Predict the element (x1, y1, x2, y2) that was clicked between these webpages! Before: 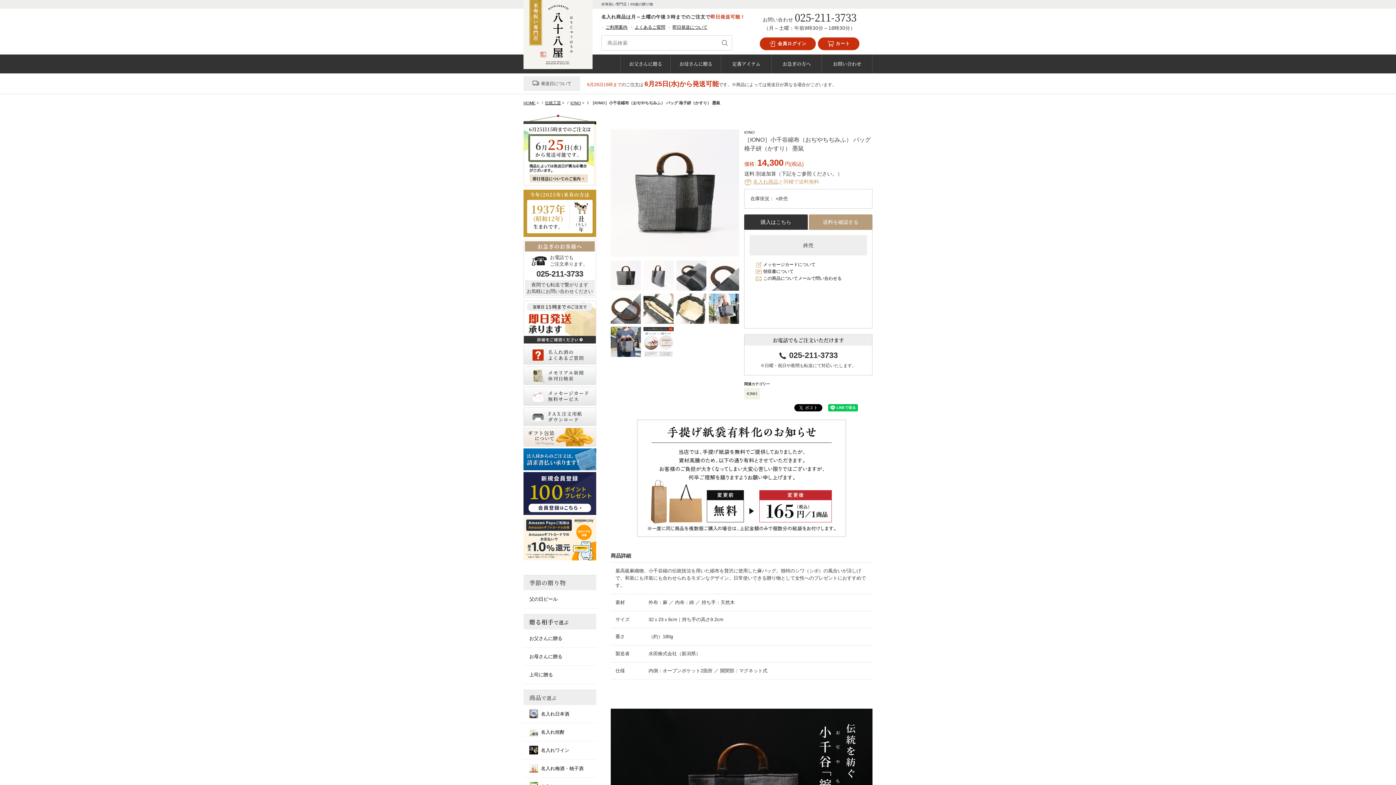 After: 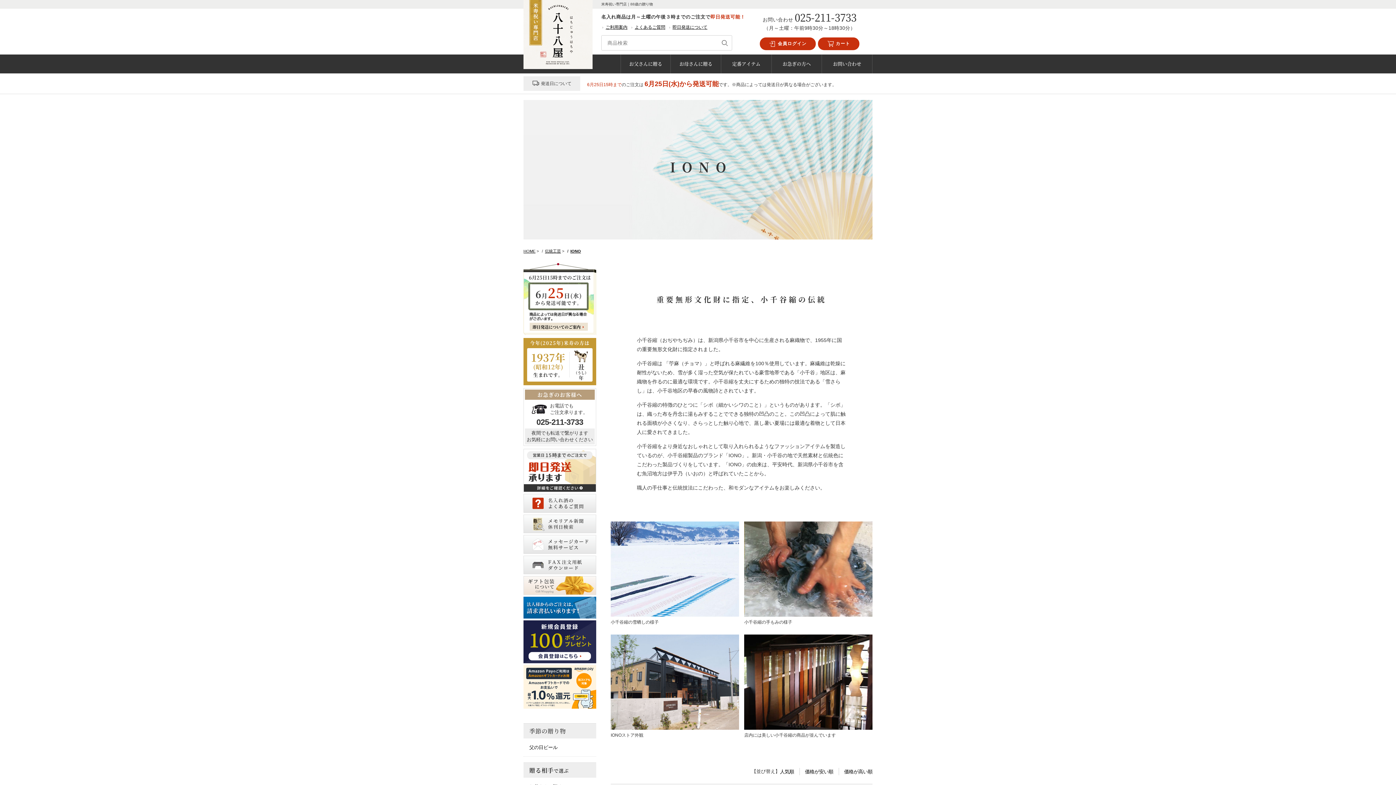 Action: bbox: (744, 130, 754, 134) label: IONO